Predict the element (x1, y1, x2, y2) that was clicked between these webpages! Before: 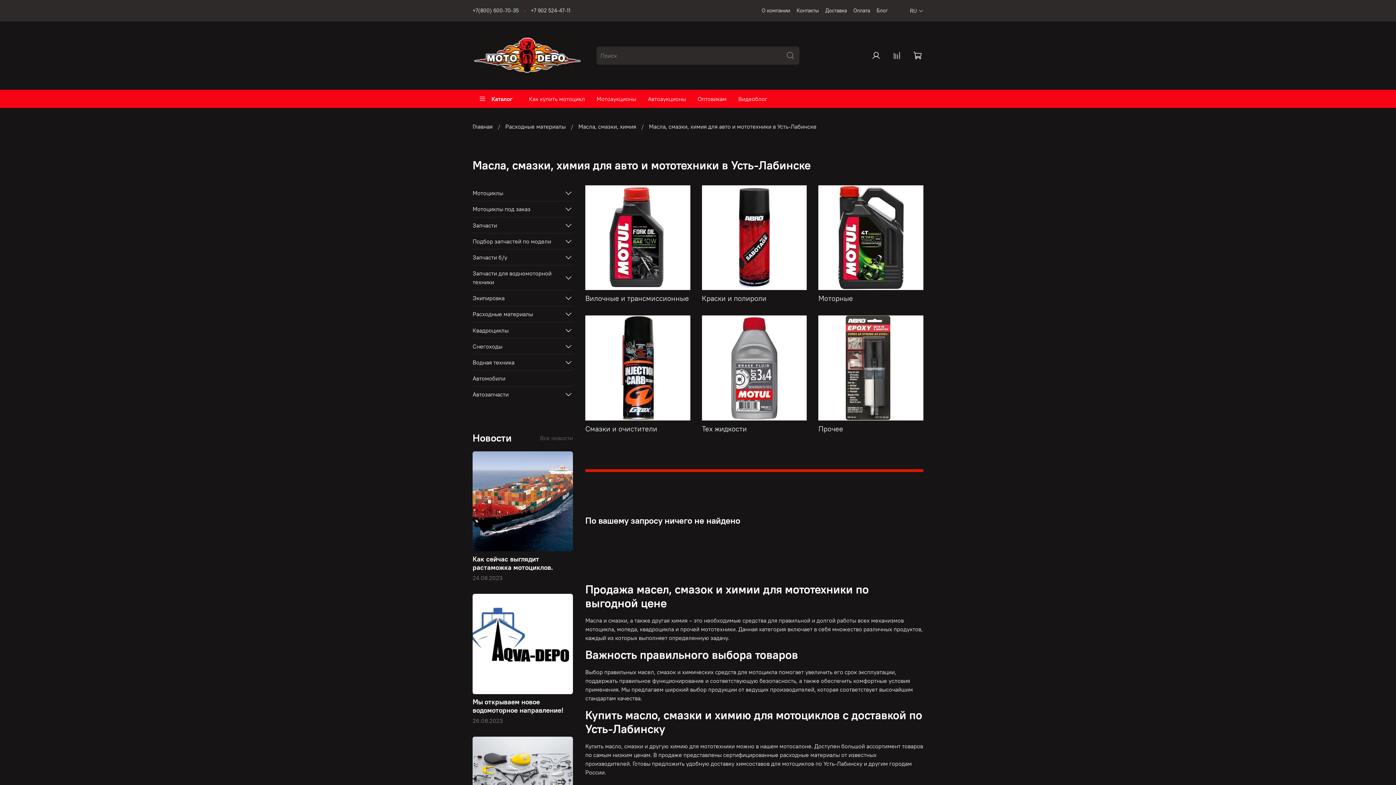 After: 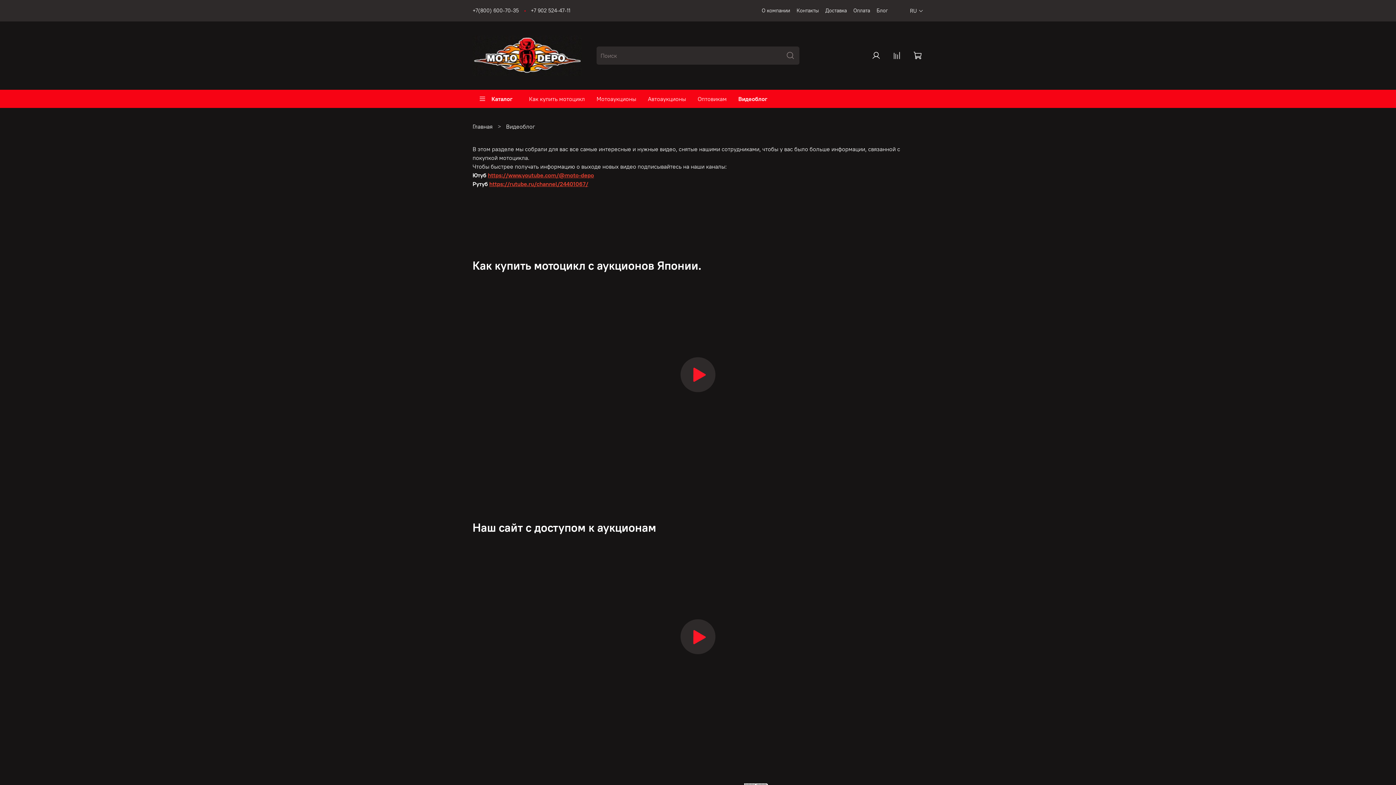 Action: bbox: (732, 89, 773, 108) label: Видеоблог